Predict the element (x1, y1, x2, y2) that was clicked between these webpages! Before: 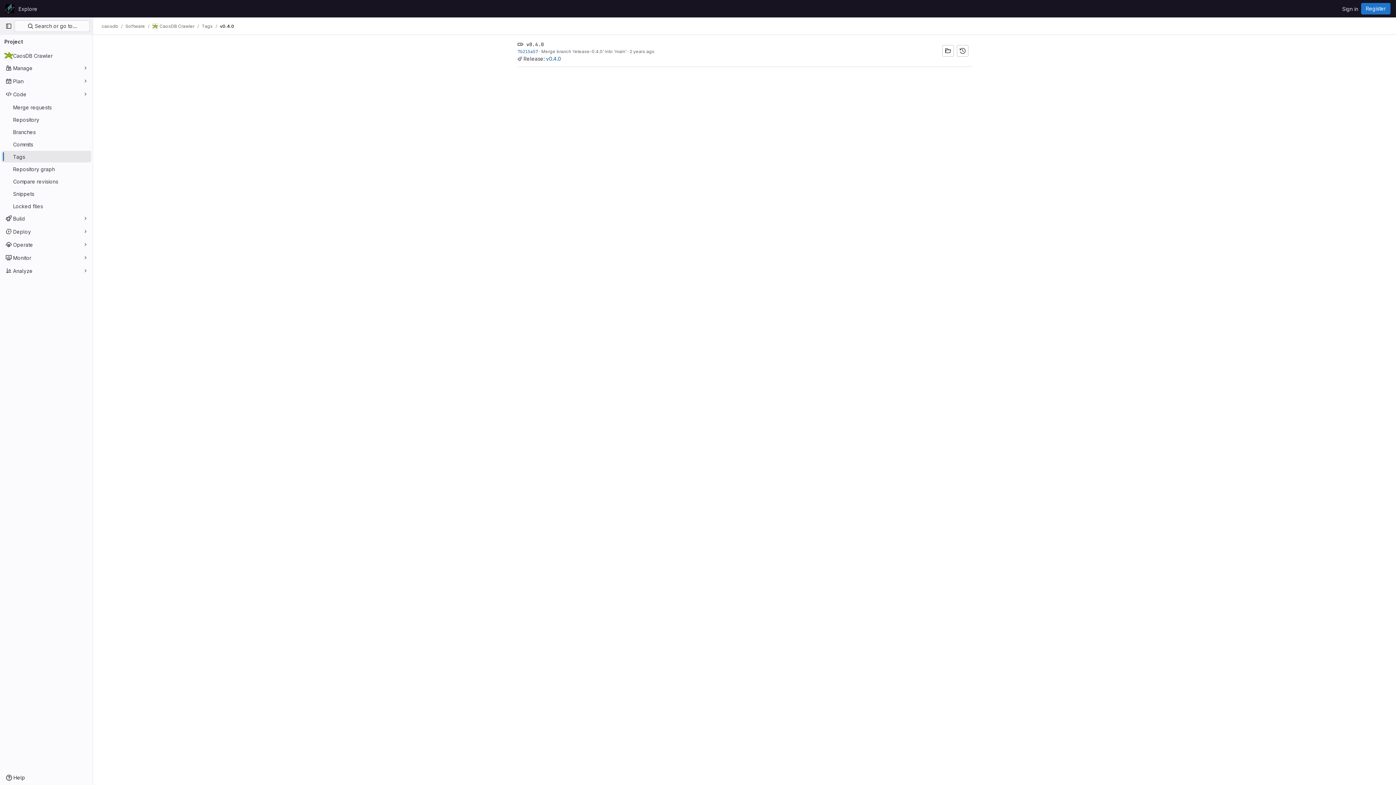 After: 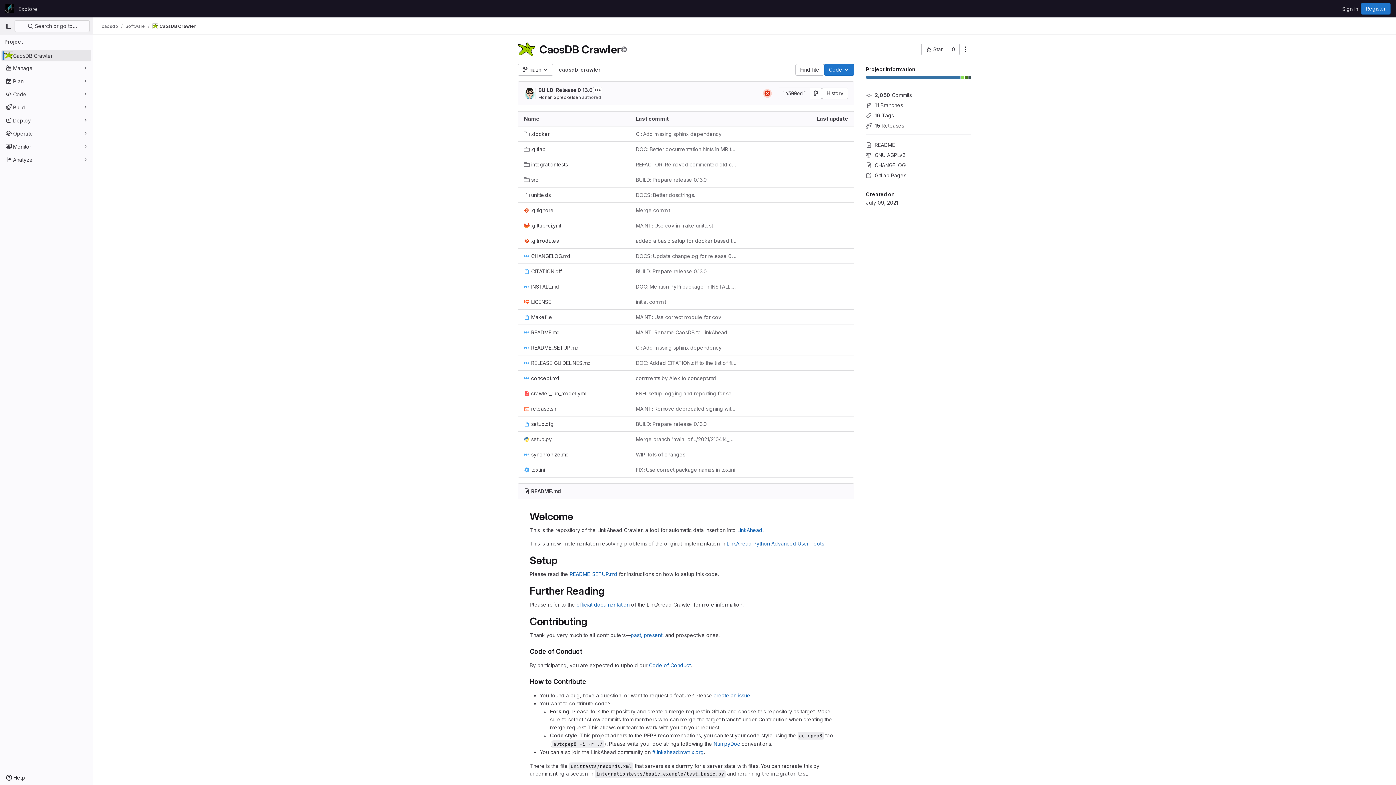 Action: label: CaosDB Crawler bbox: (152, 23, 194, 29)